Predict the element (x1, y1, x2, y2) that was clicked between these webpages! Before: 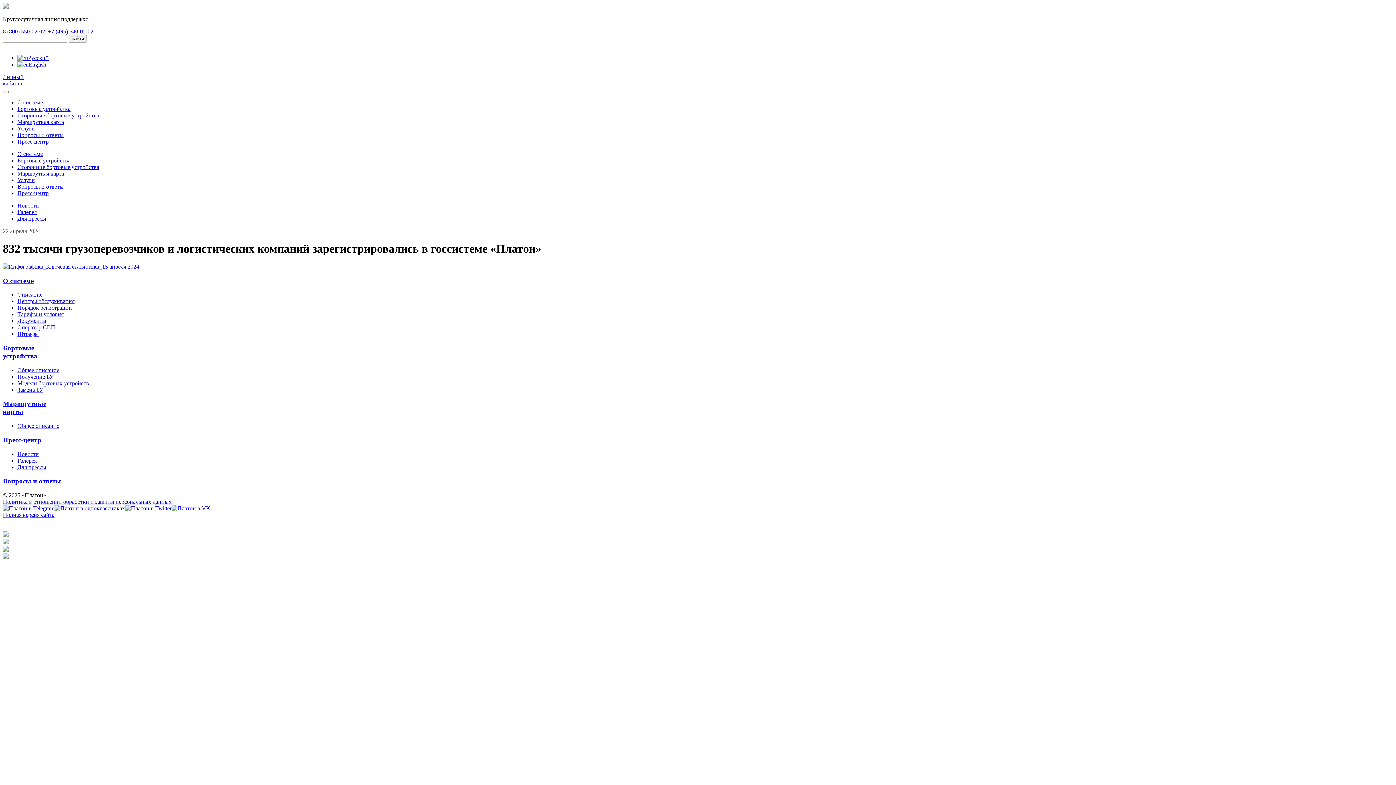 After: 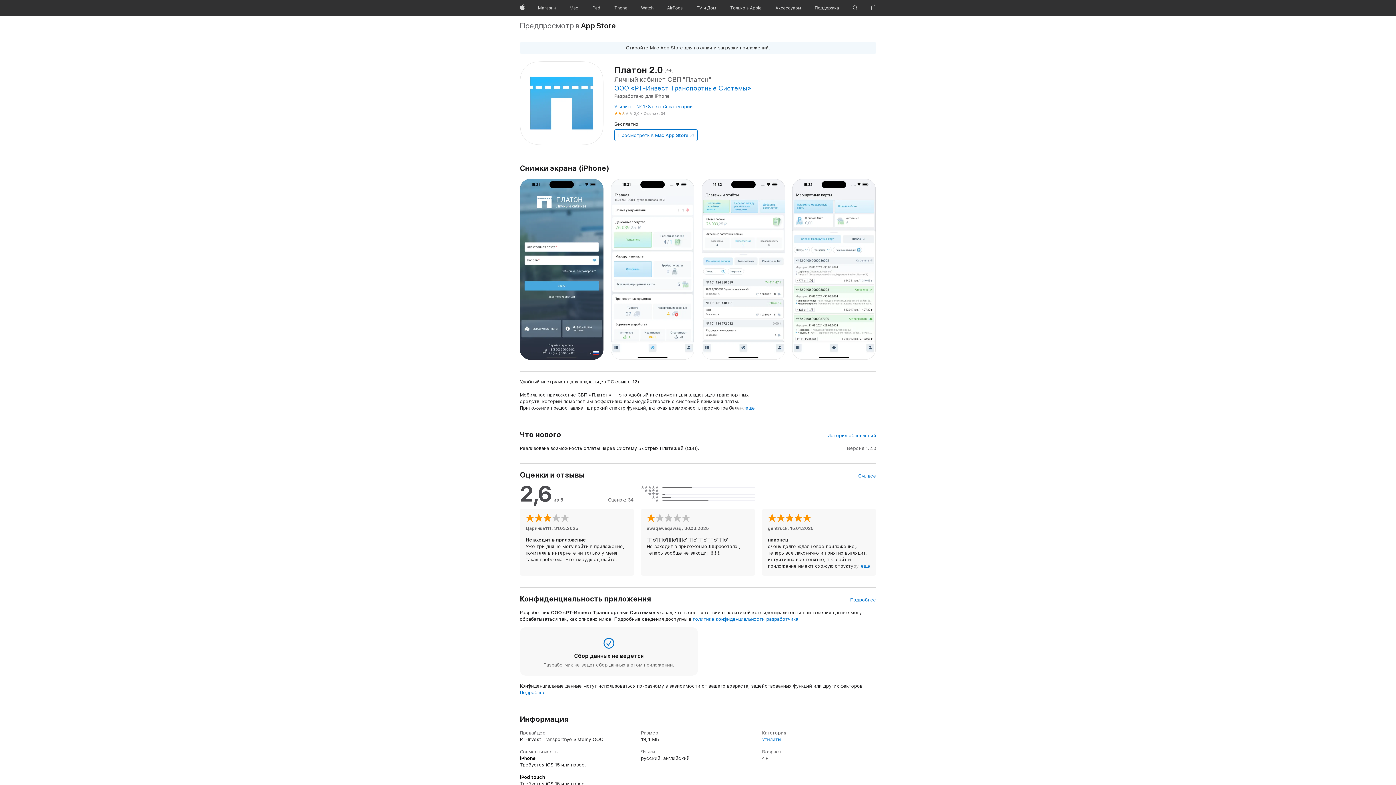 Action: bbox: (2, 532, 8, 538)